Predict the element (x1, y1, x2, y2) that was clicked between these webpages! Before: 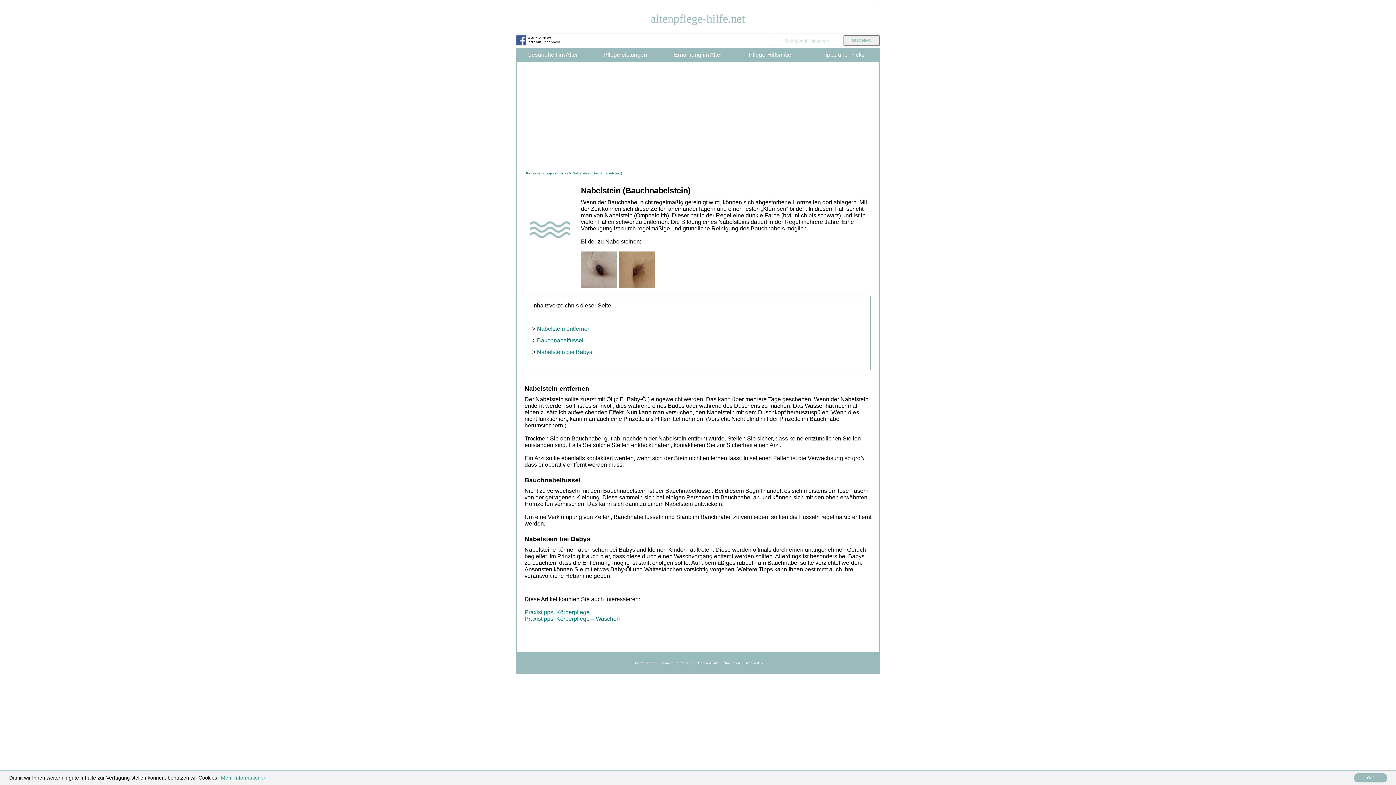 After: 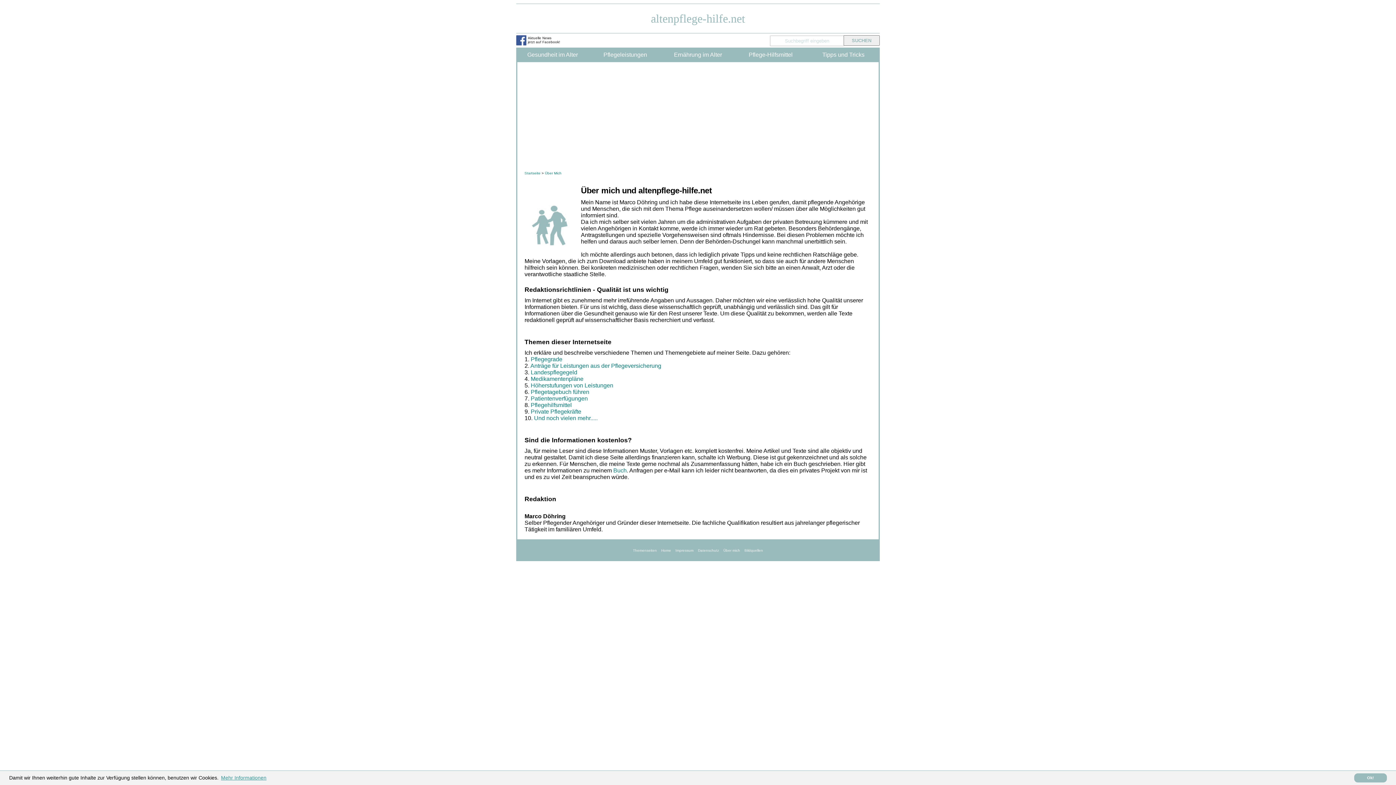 Action: bbox: (723, 661, 740, 665) label: Über mich